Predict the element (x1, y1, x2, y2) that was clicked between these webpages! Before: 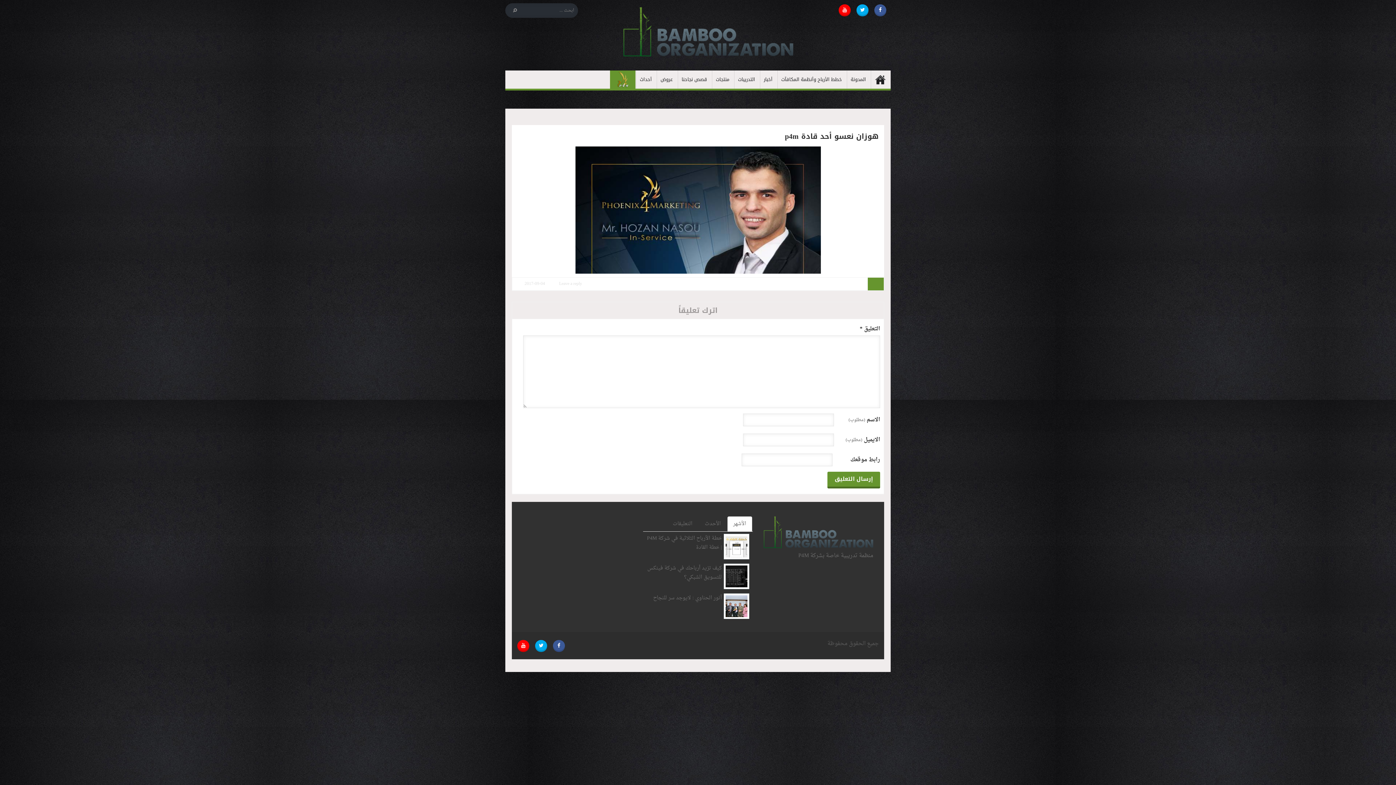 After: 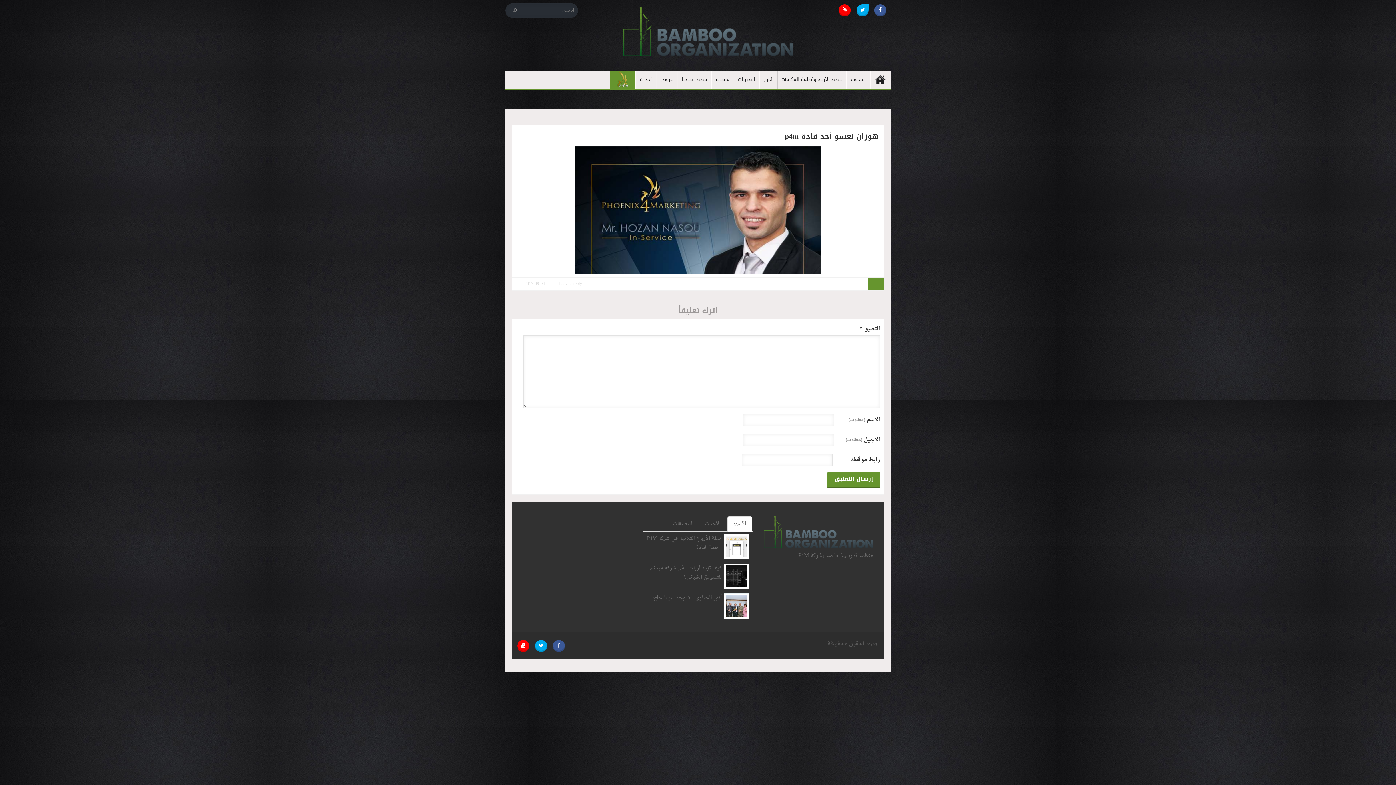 Action: bbox: (856, 4, 873, 16)